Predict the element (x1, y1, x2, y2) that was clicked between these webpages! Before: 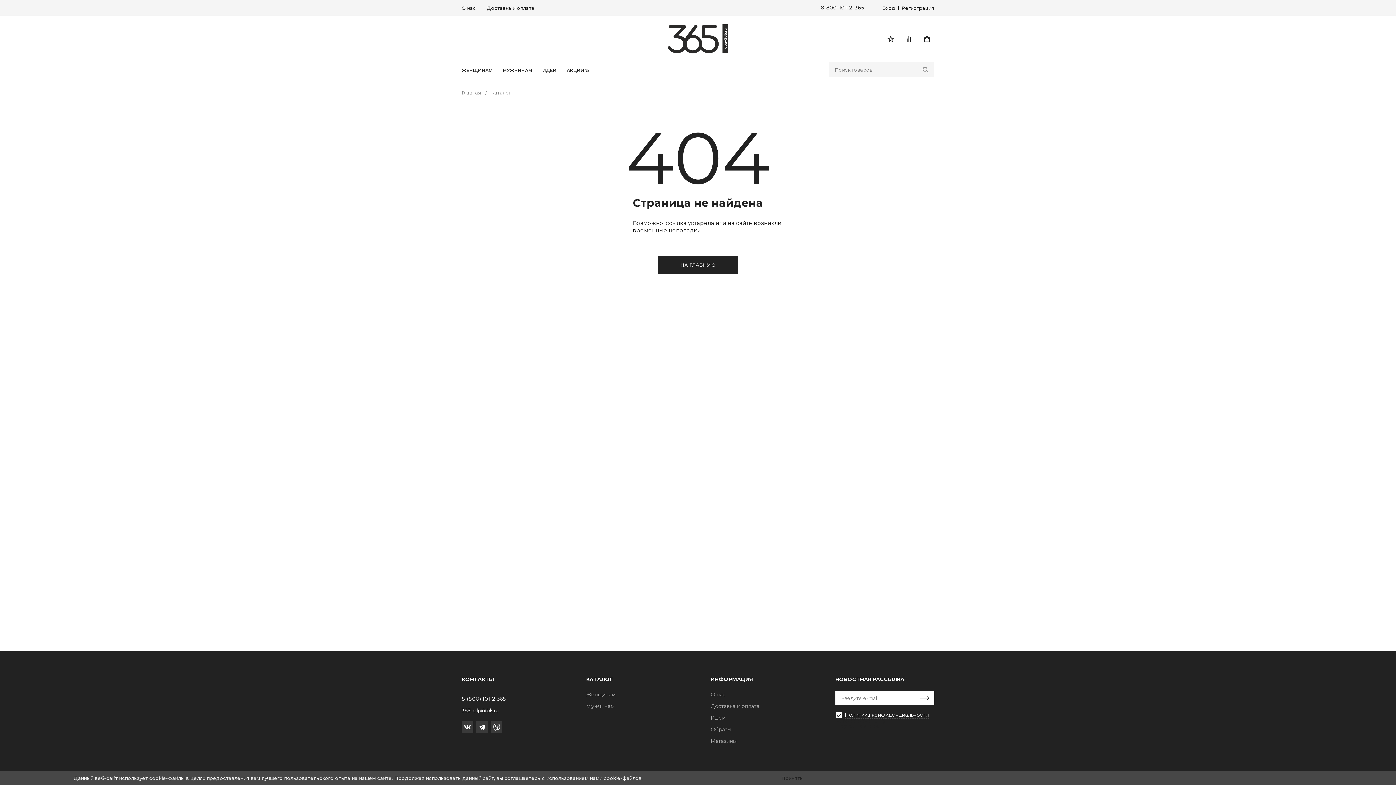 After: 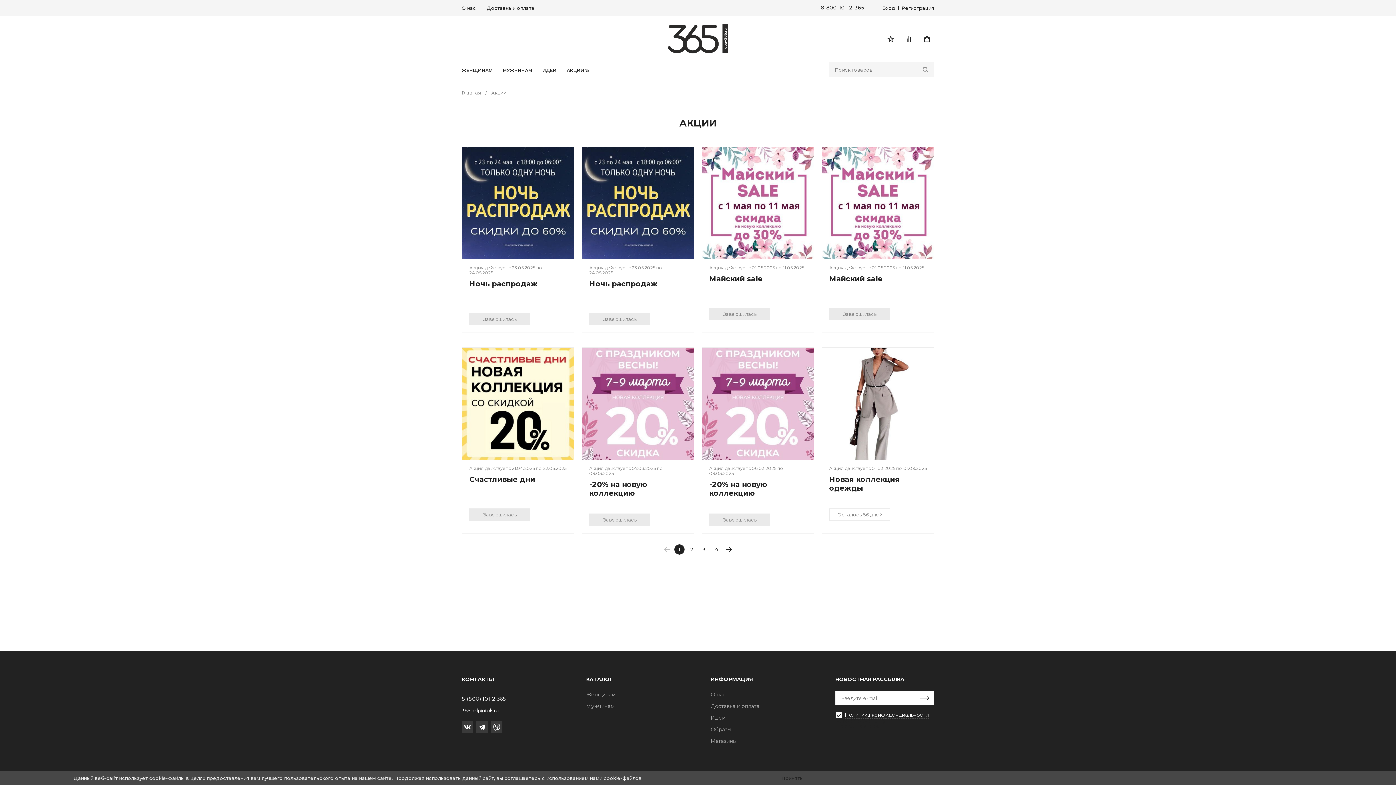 Action: bbox: (561, 68, 594, 81) label: АКЦИИ %